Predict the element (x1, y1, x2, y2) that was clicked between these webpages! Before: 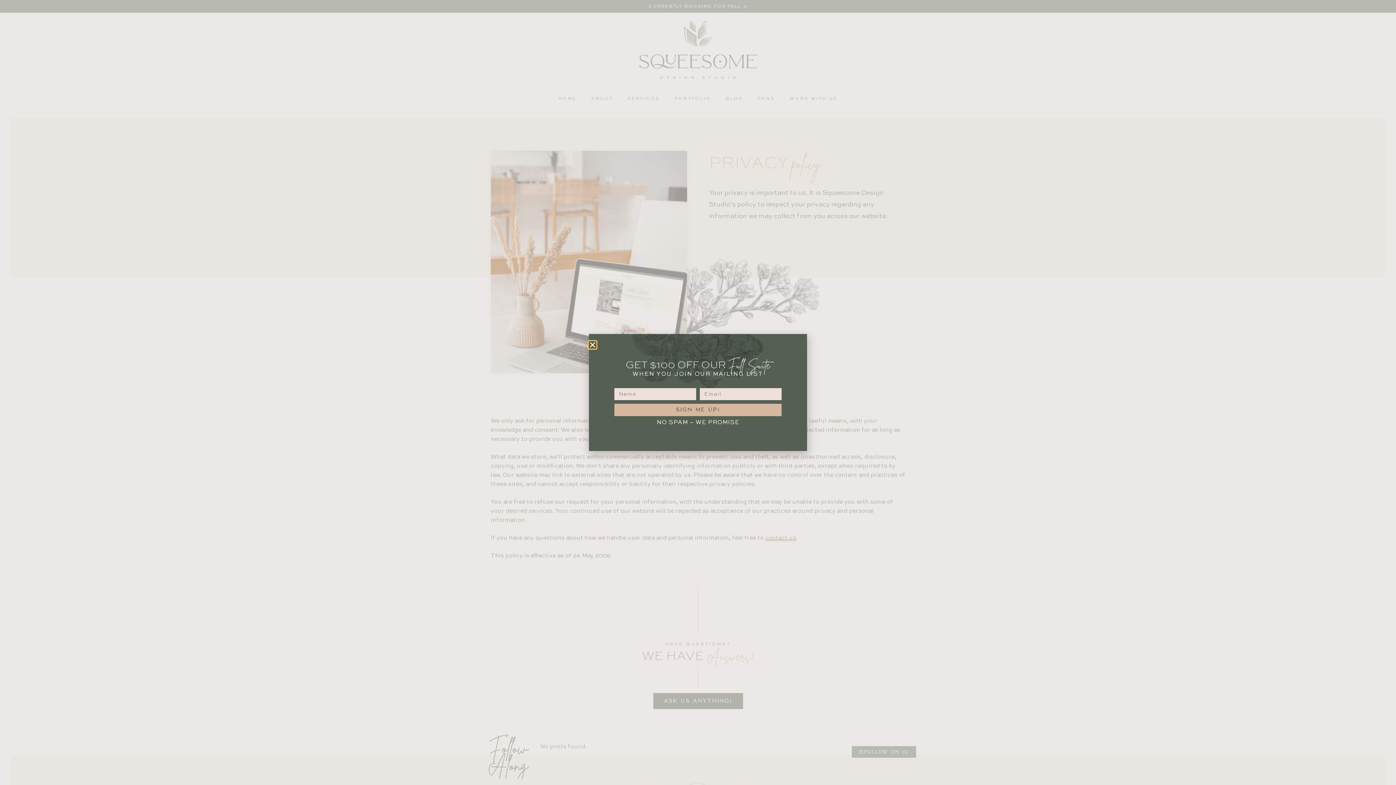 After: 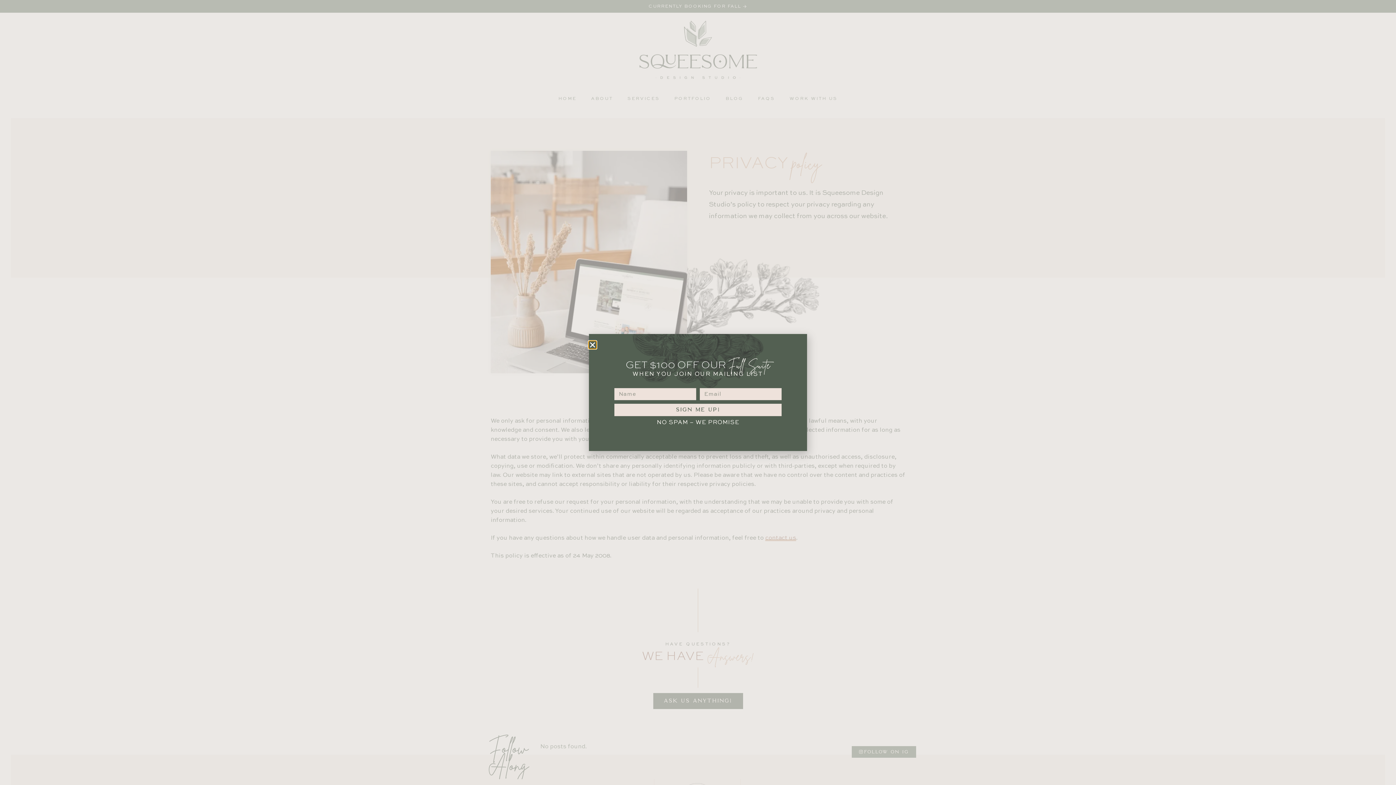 Action: bbox: (614, 404, 781, 416) label: SIGN ME UP!